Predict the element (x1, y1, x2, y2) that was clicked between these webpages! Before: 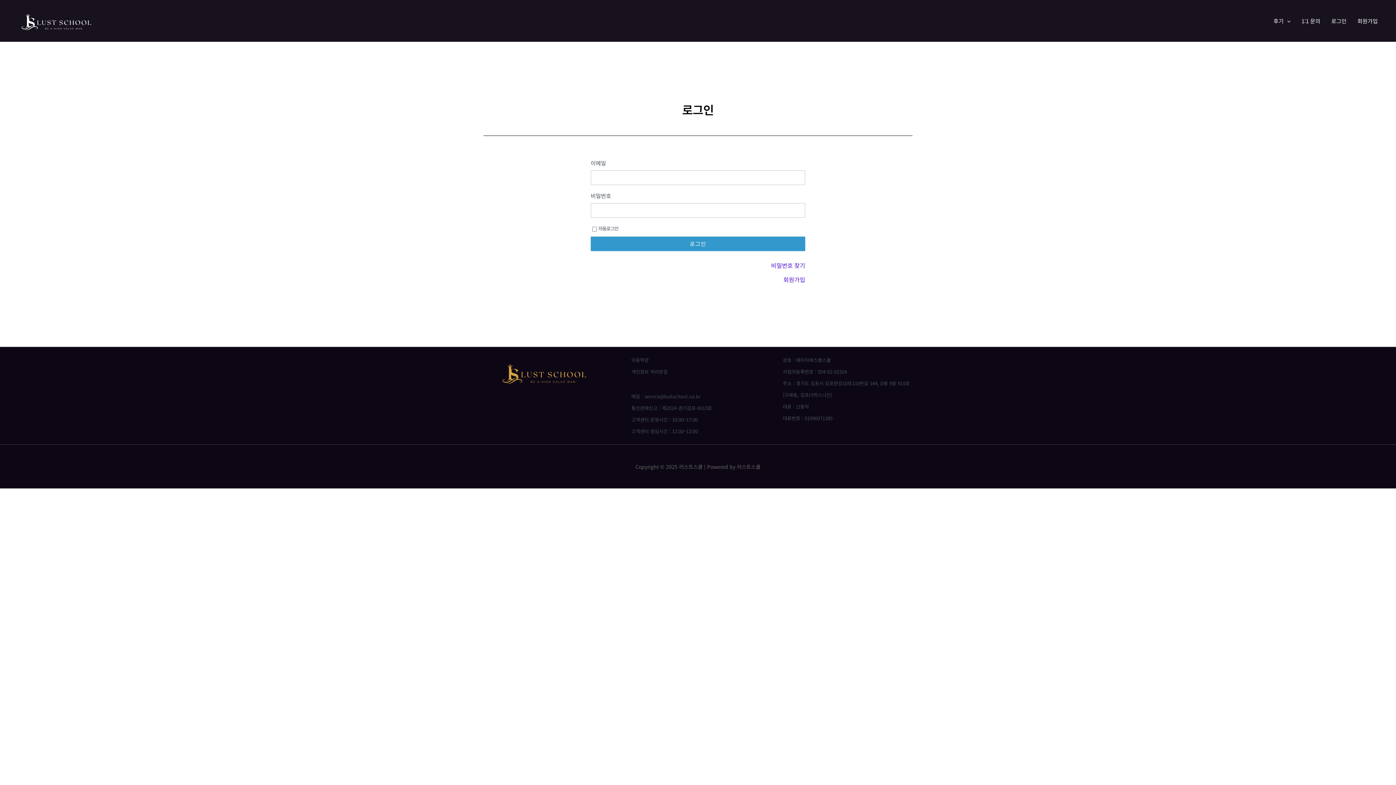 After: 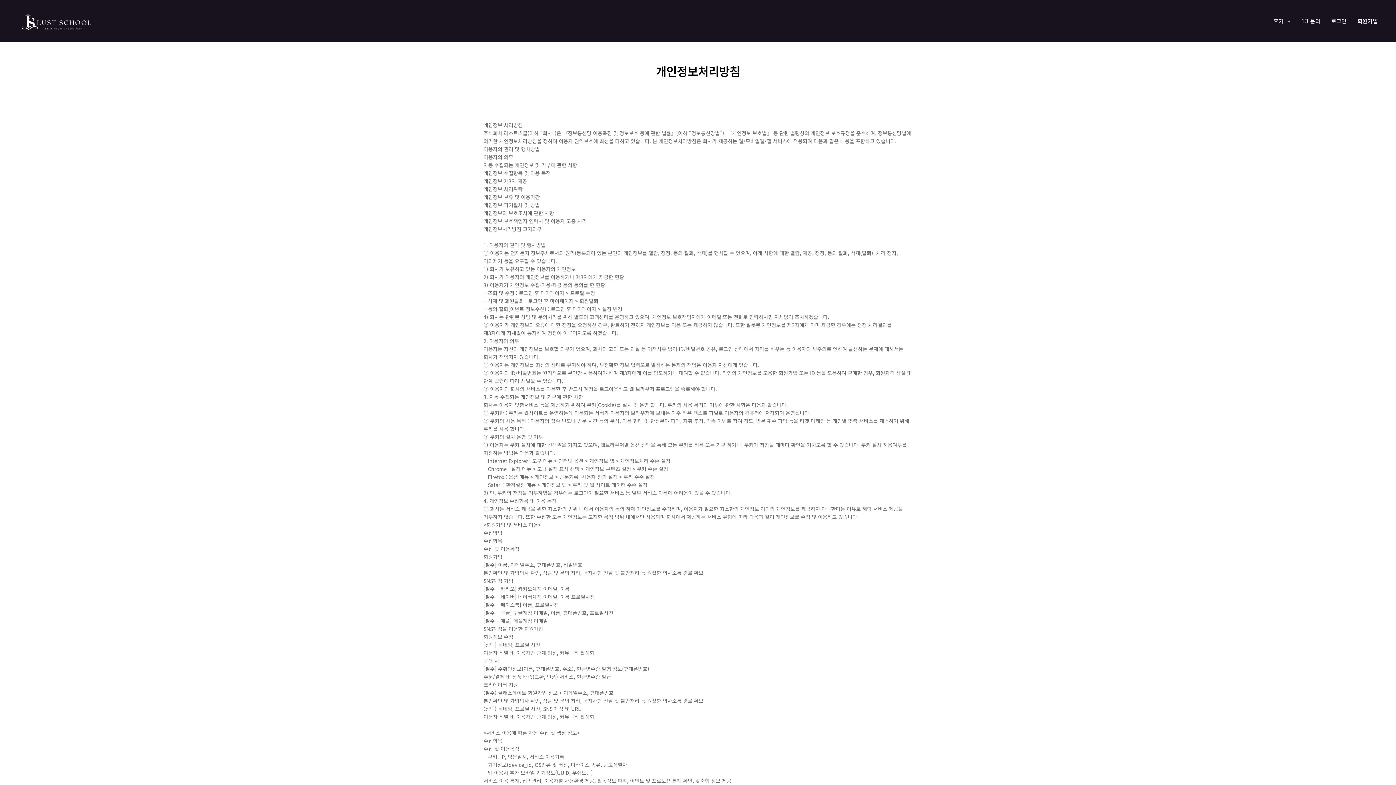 Action: label: 개인정보 처리방침 bbox: (631, 368, 667, 375)